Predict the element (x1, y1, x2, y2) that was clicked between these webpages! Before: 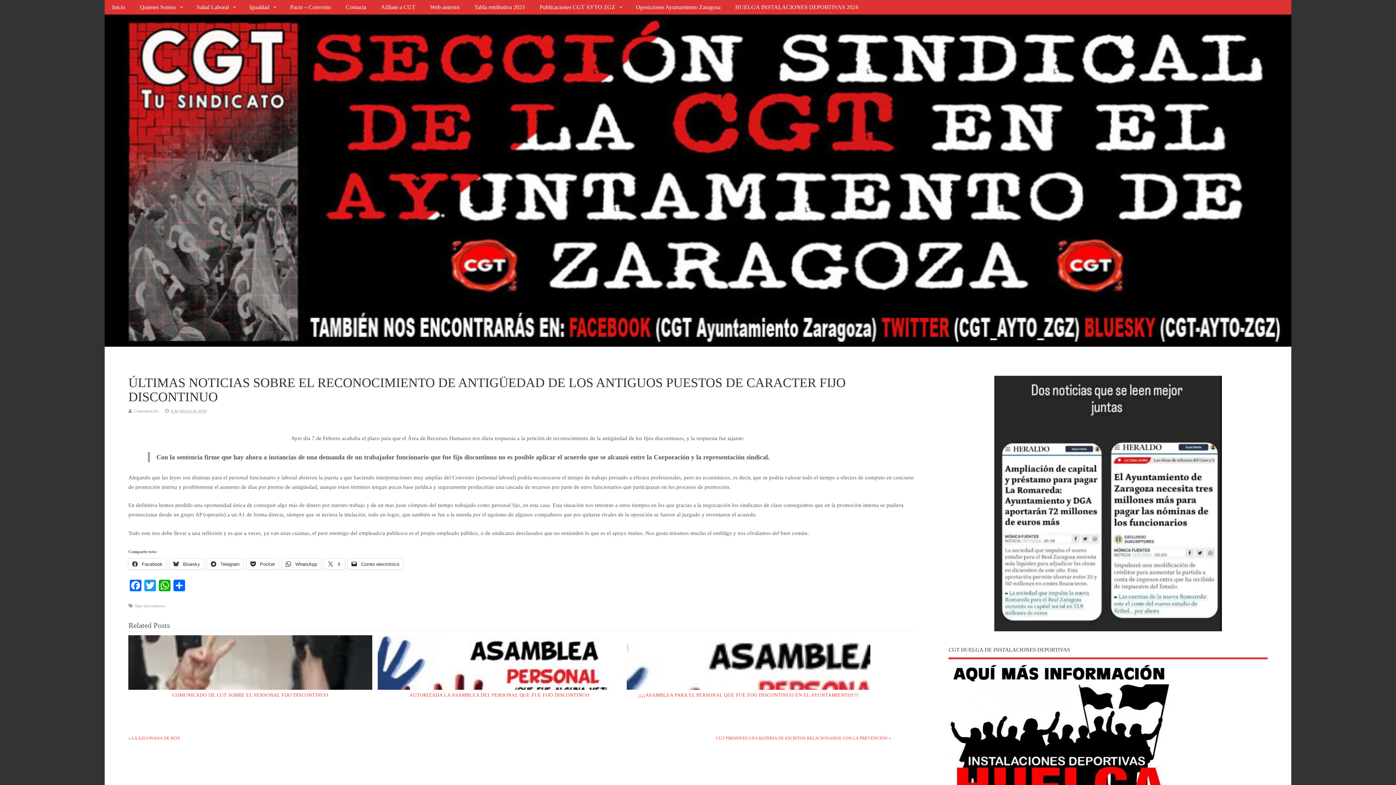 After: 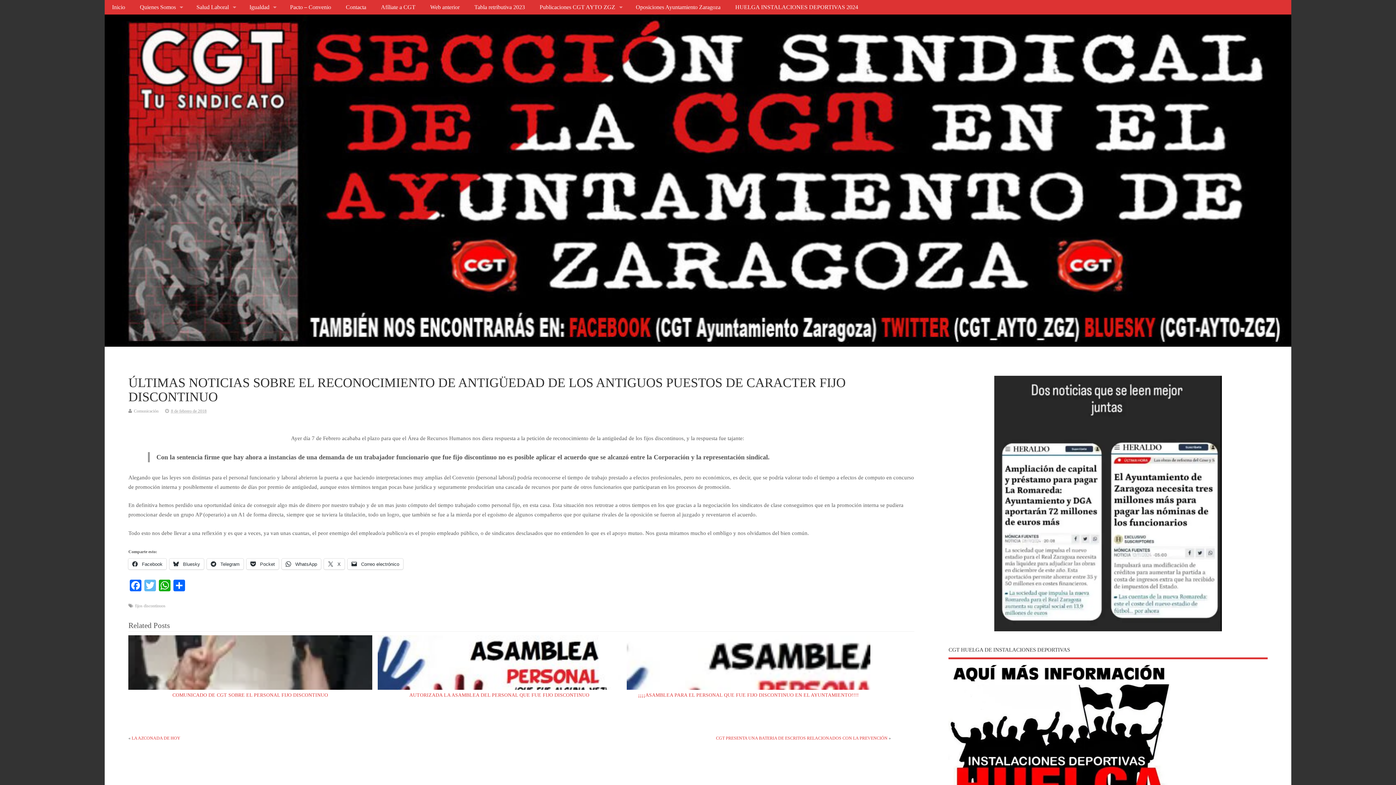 Action: bbox: (143, 579, 157, 593) label: Twitter